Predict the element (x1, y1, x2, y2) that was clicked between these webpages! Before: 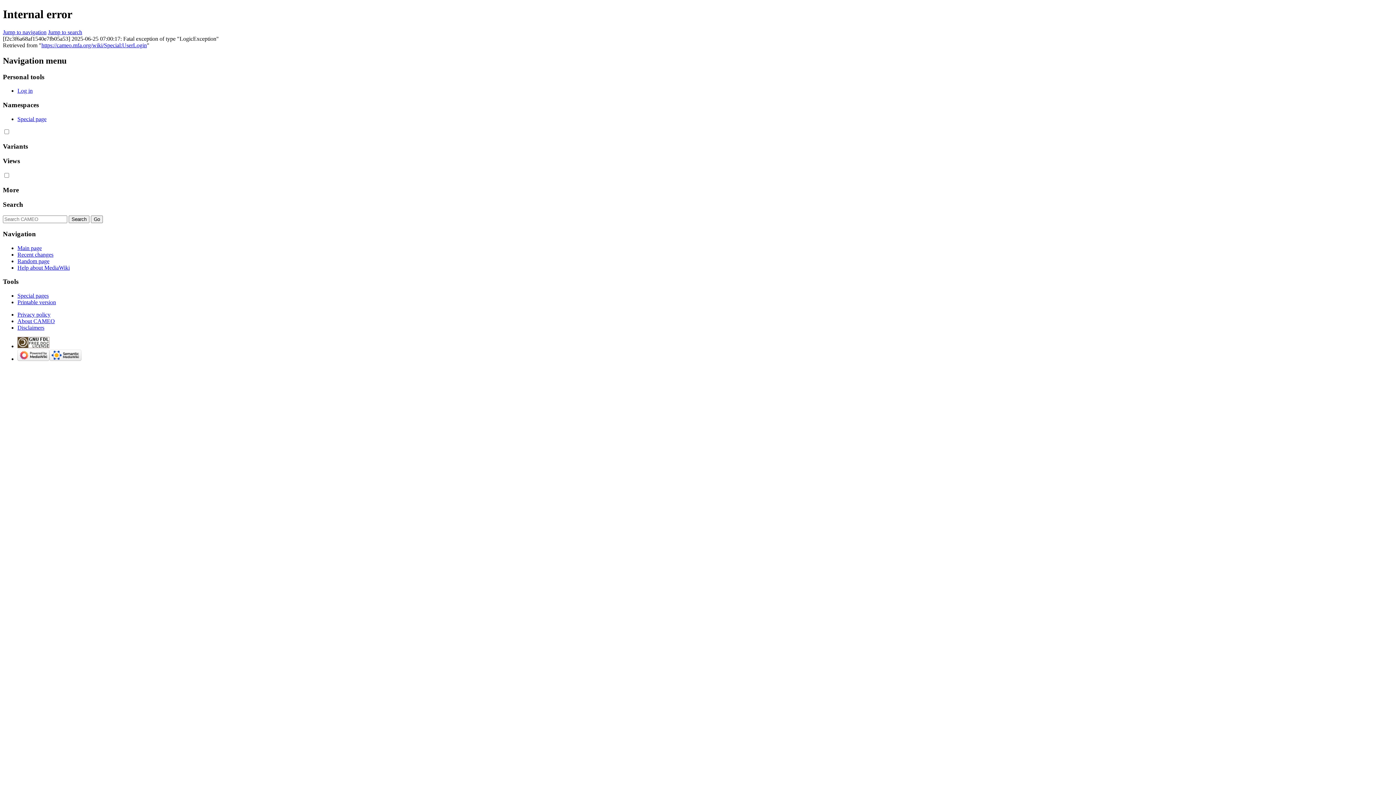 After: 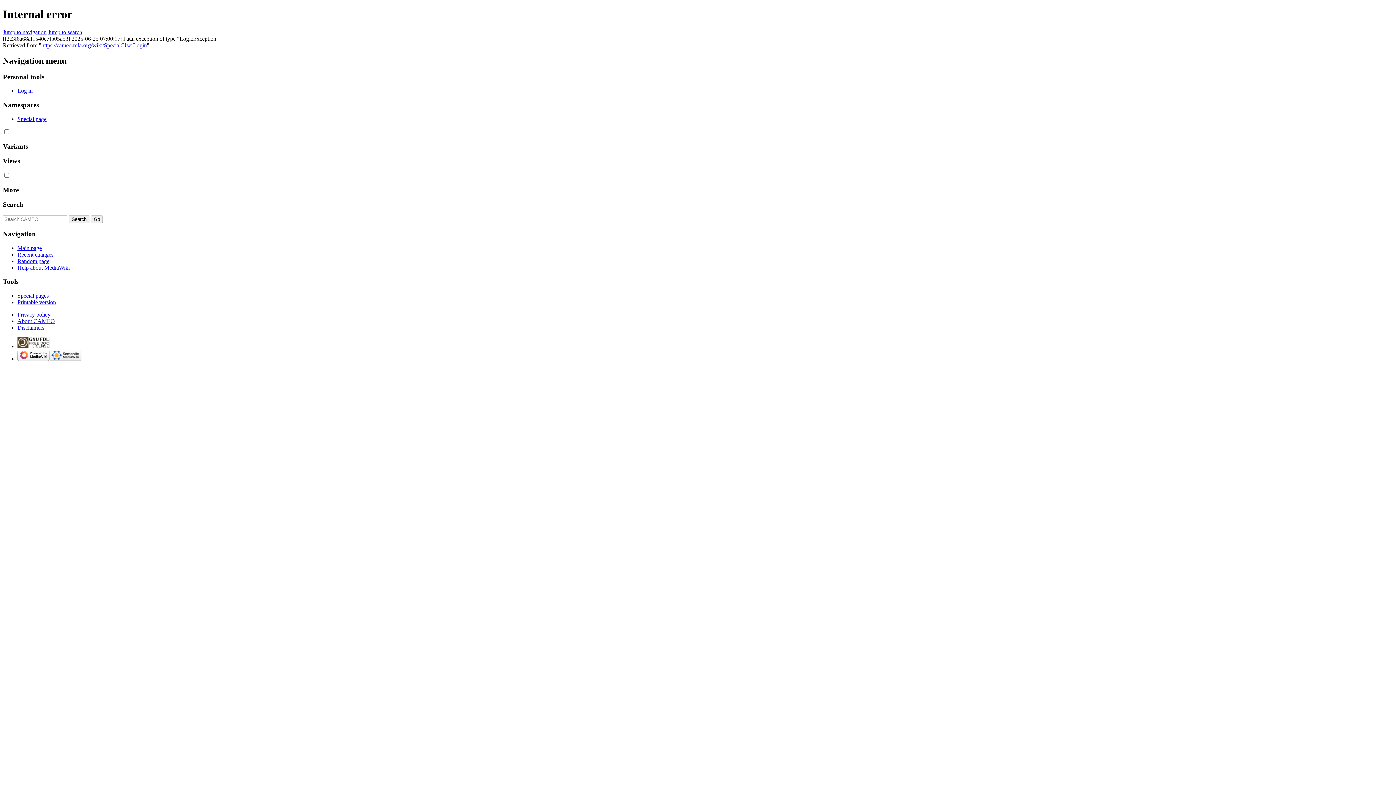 Action: bbox: (17, 356, 49, 362)